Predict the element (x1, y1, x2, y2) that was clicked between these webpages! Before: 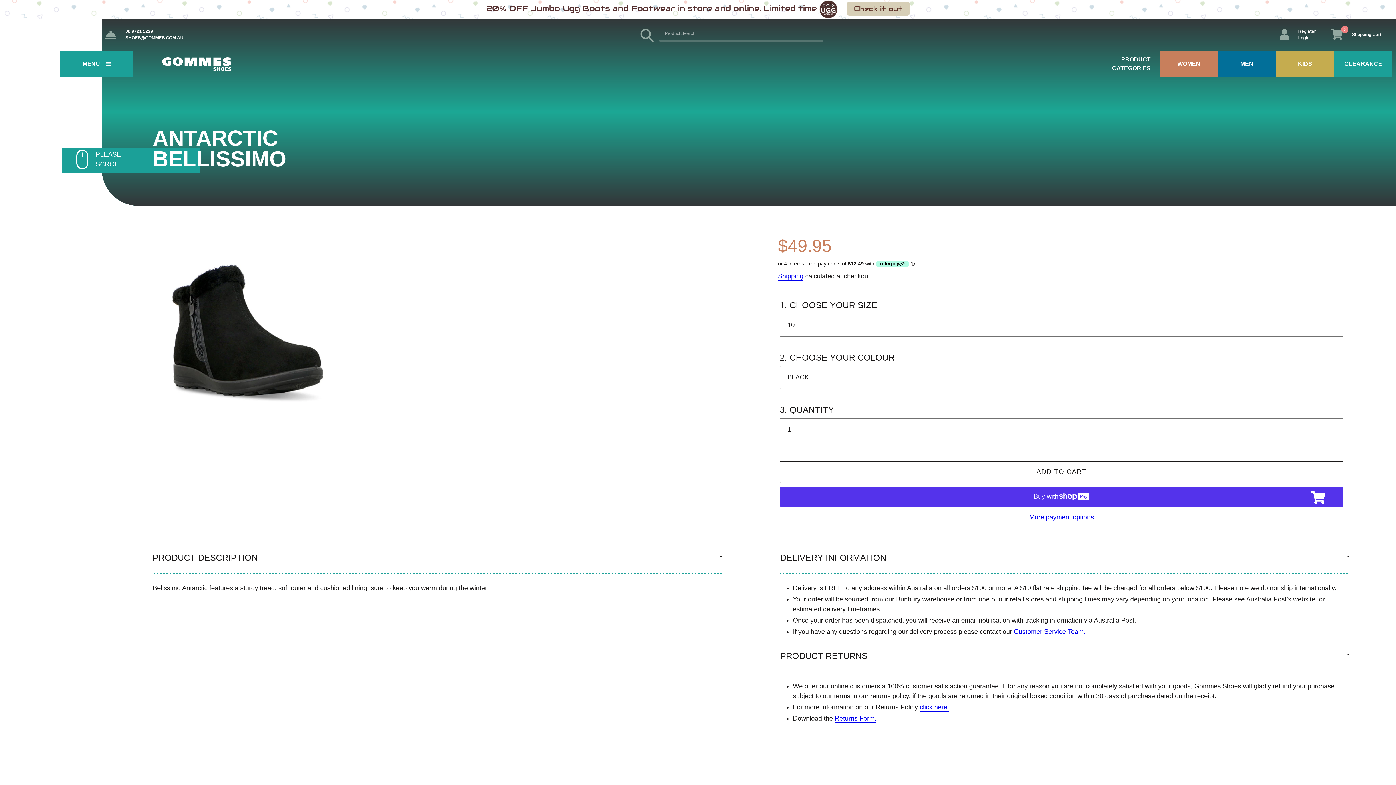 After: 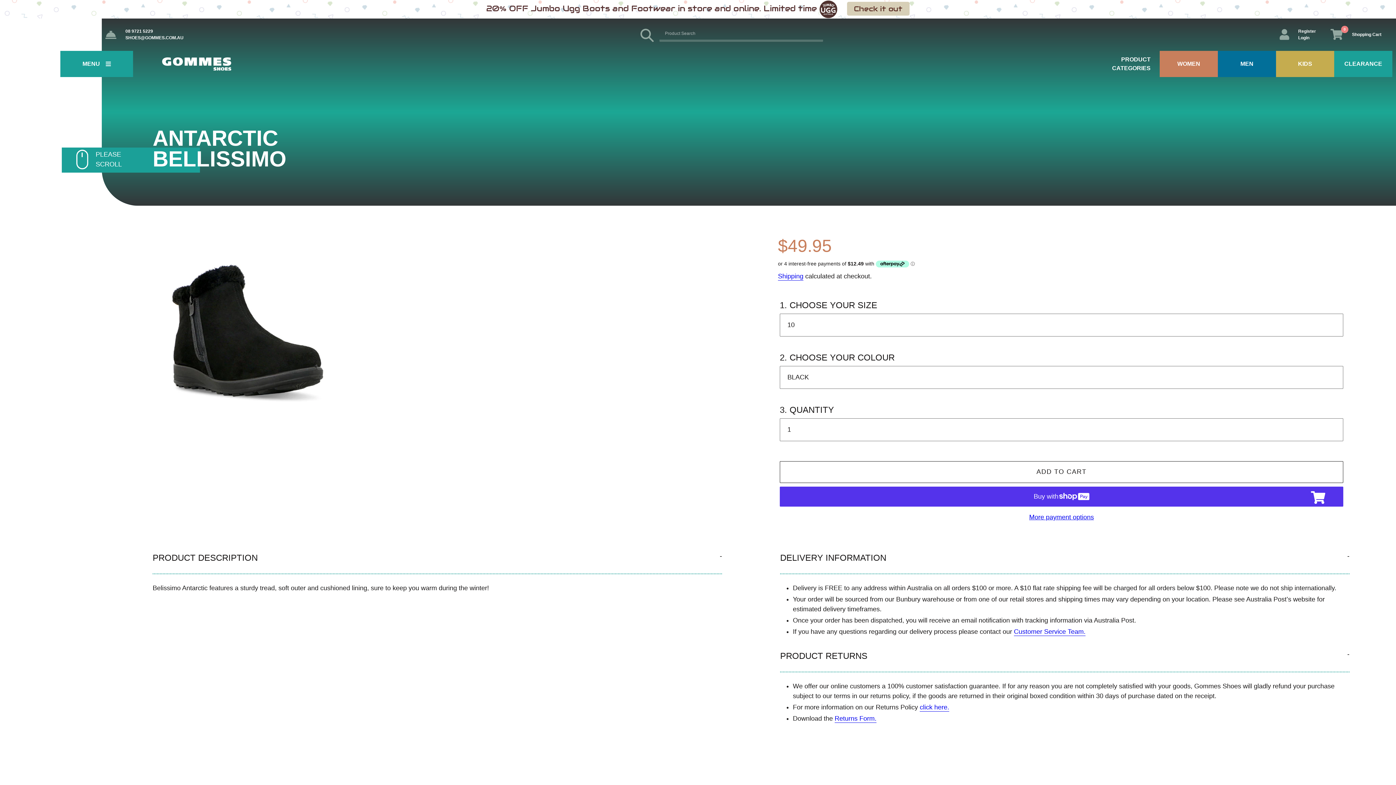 Action: bbox: (847, 1, 909, 15) label: Check it out